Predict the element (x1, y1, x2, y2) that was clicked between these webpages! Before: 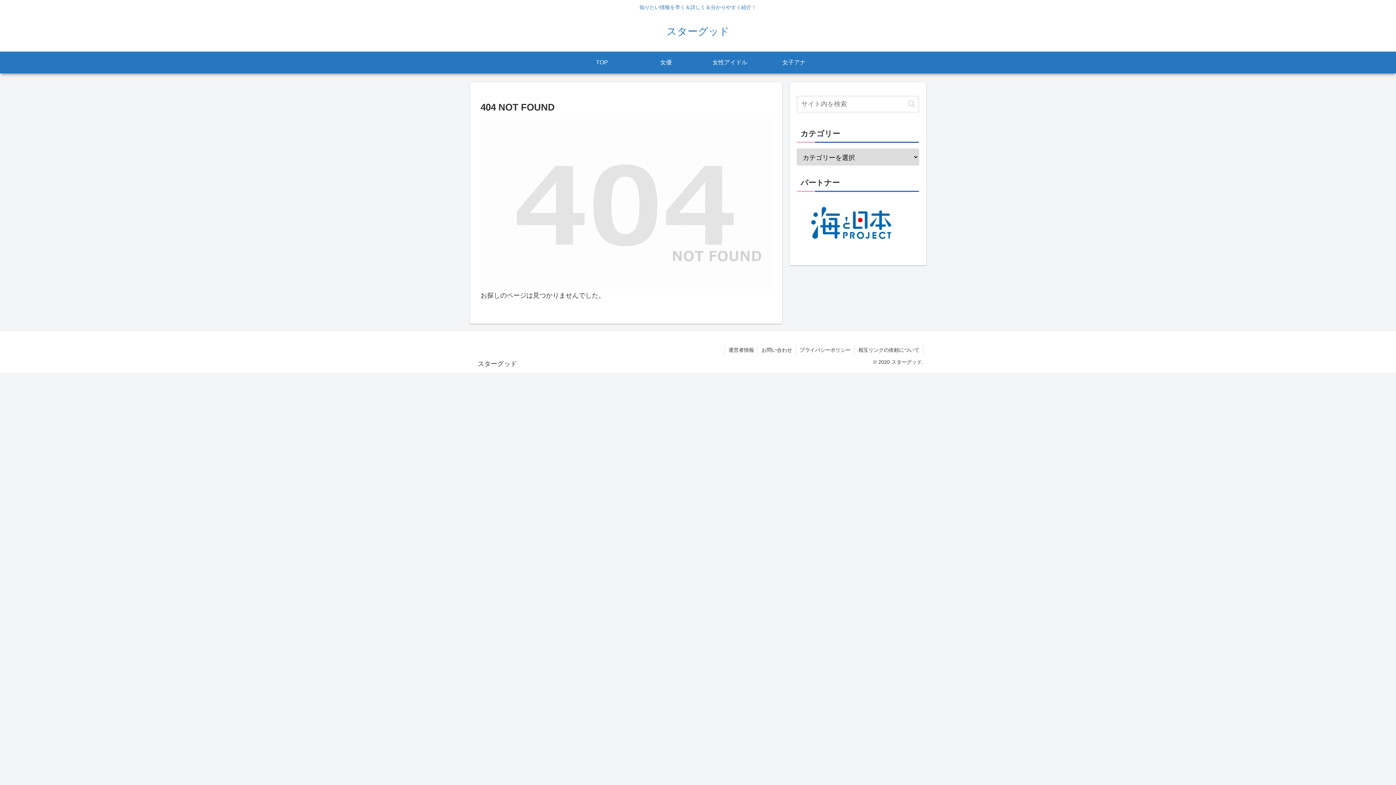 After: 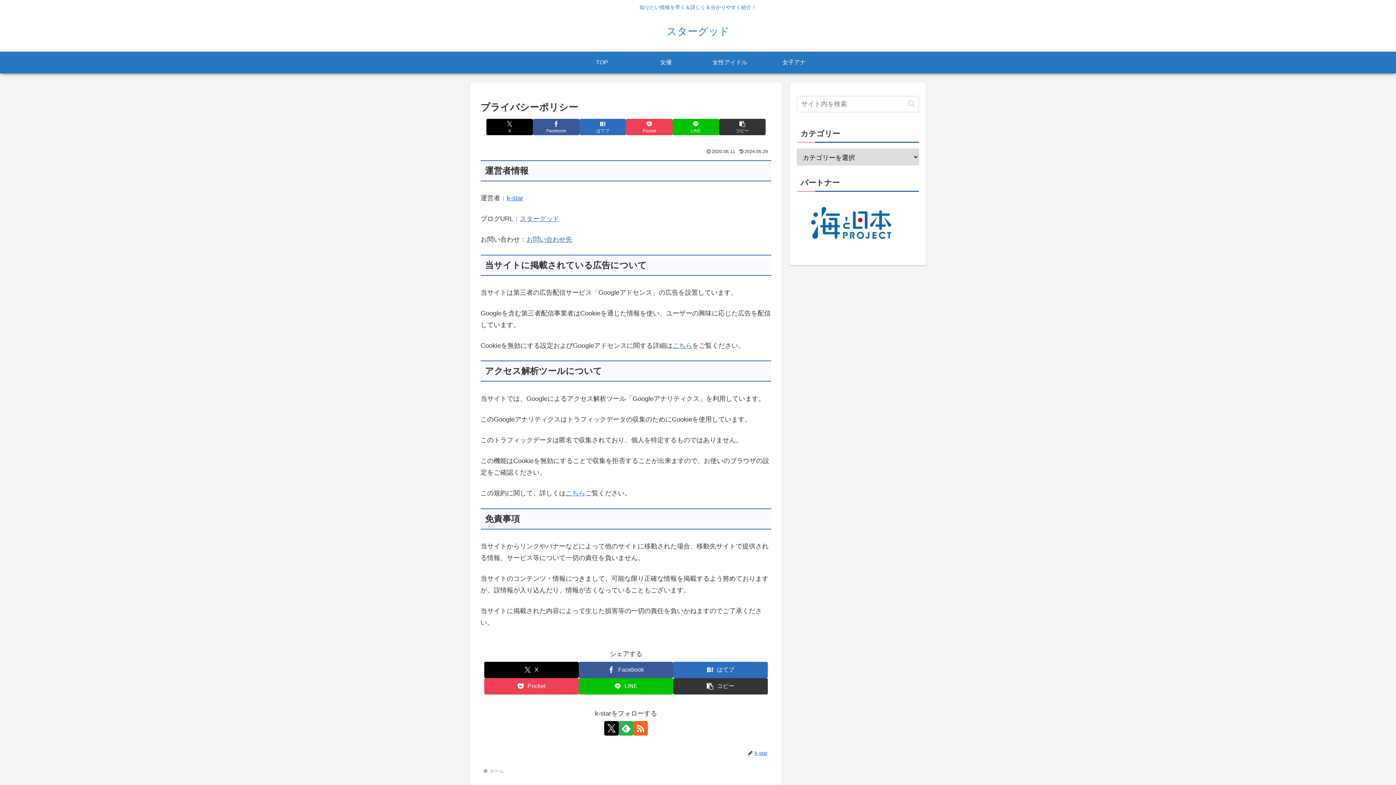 Action: label: プライバシーポリシー bbox: (796, 345, 854, 355)